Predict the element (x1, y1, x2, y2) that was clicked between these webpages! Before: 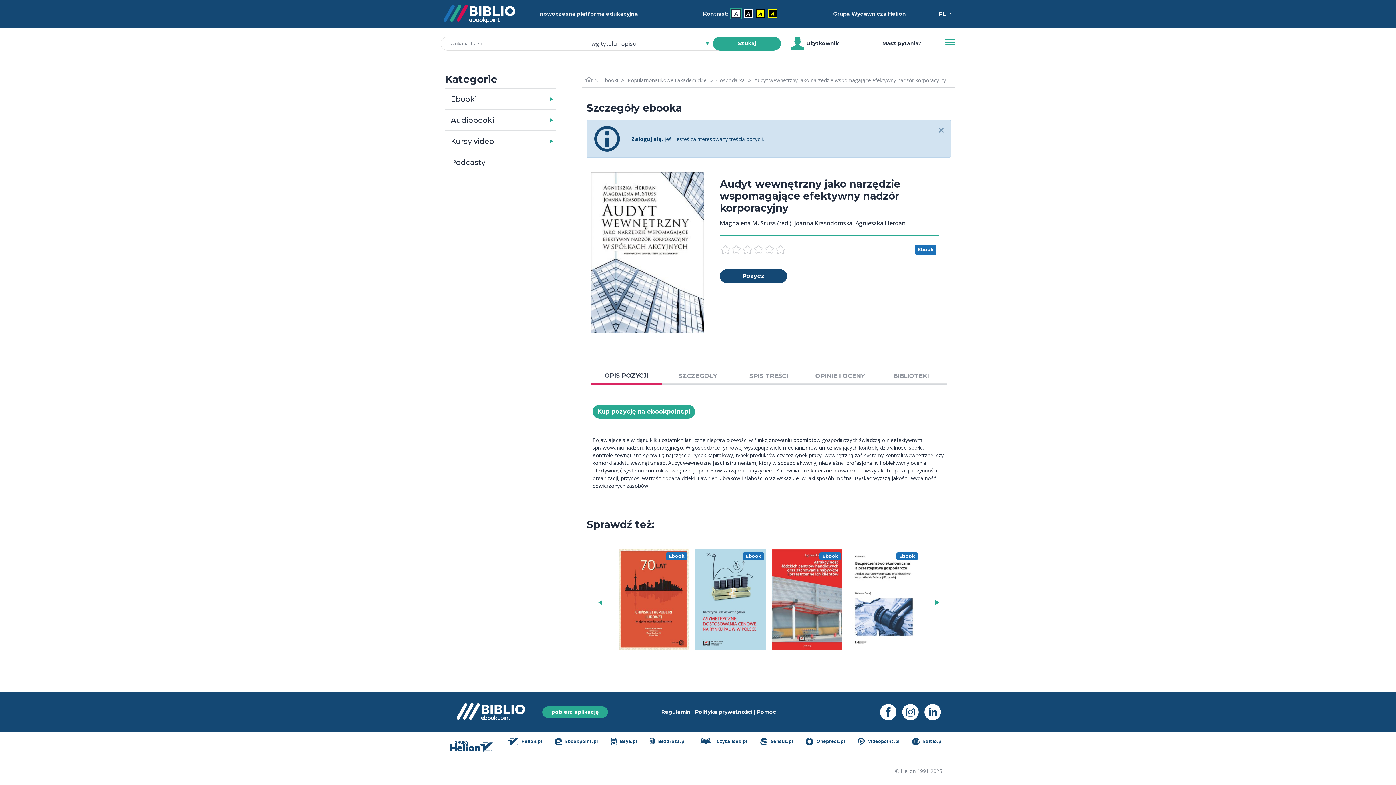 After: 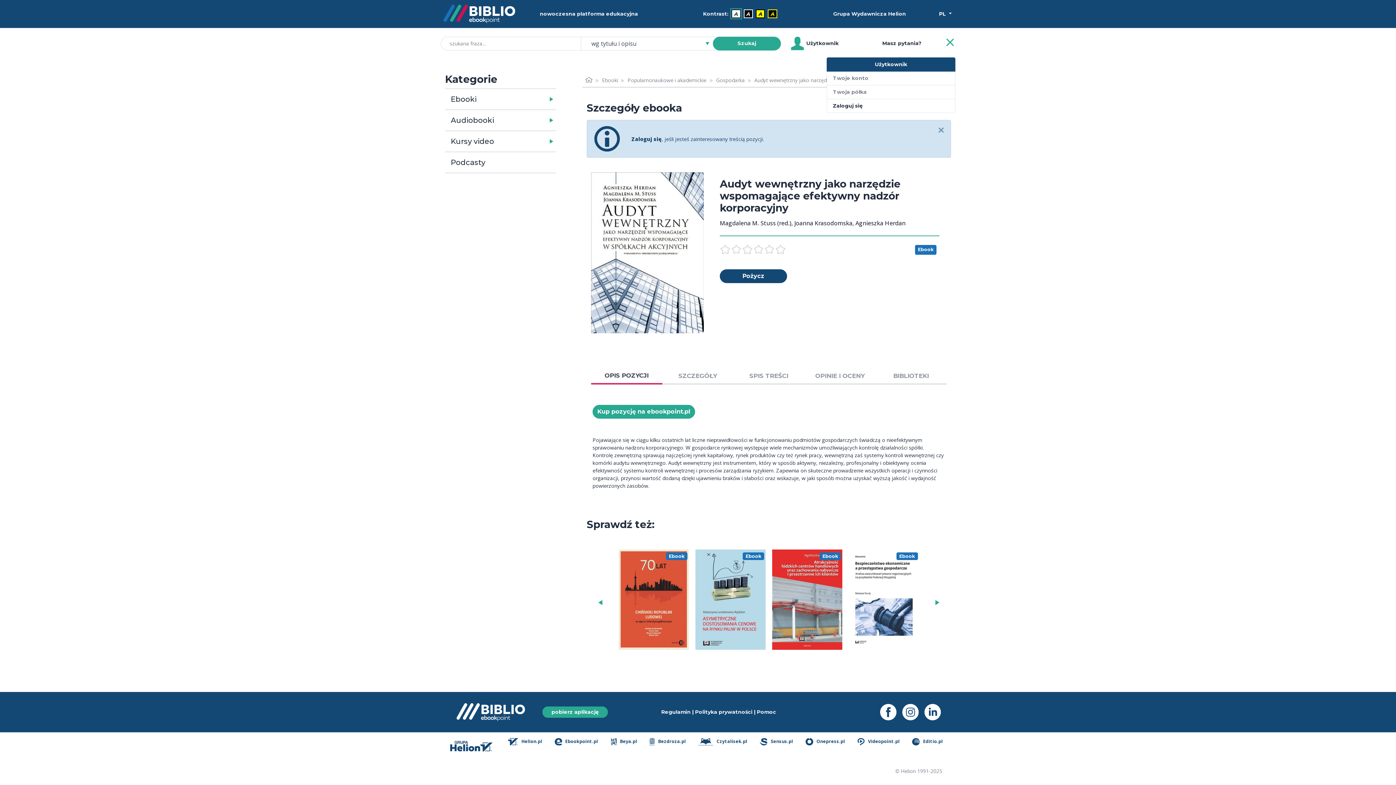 Action: label: Menu bbox: (945, 37, 955, 47)